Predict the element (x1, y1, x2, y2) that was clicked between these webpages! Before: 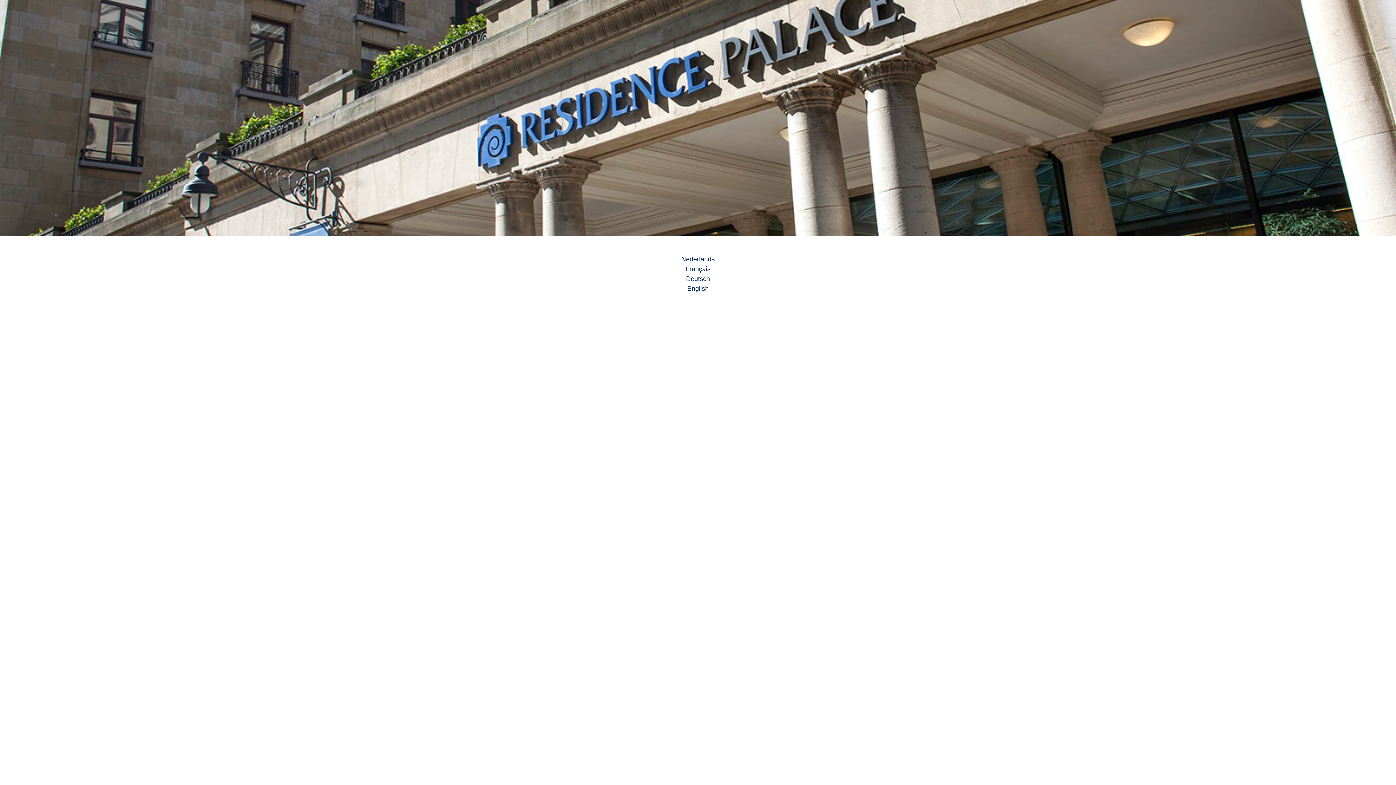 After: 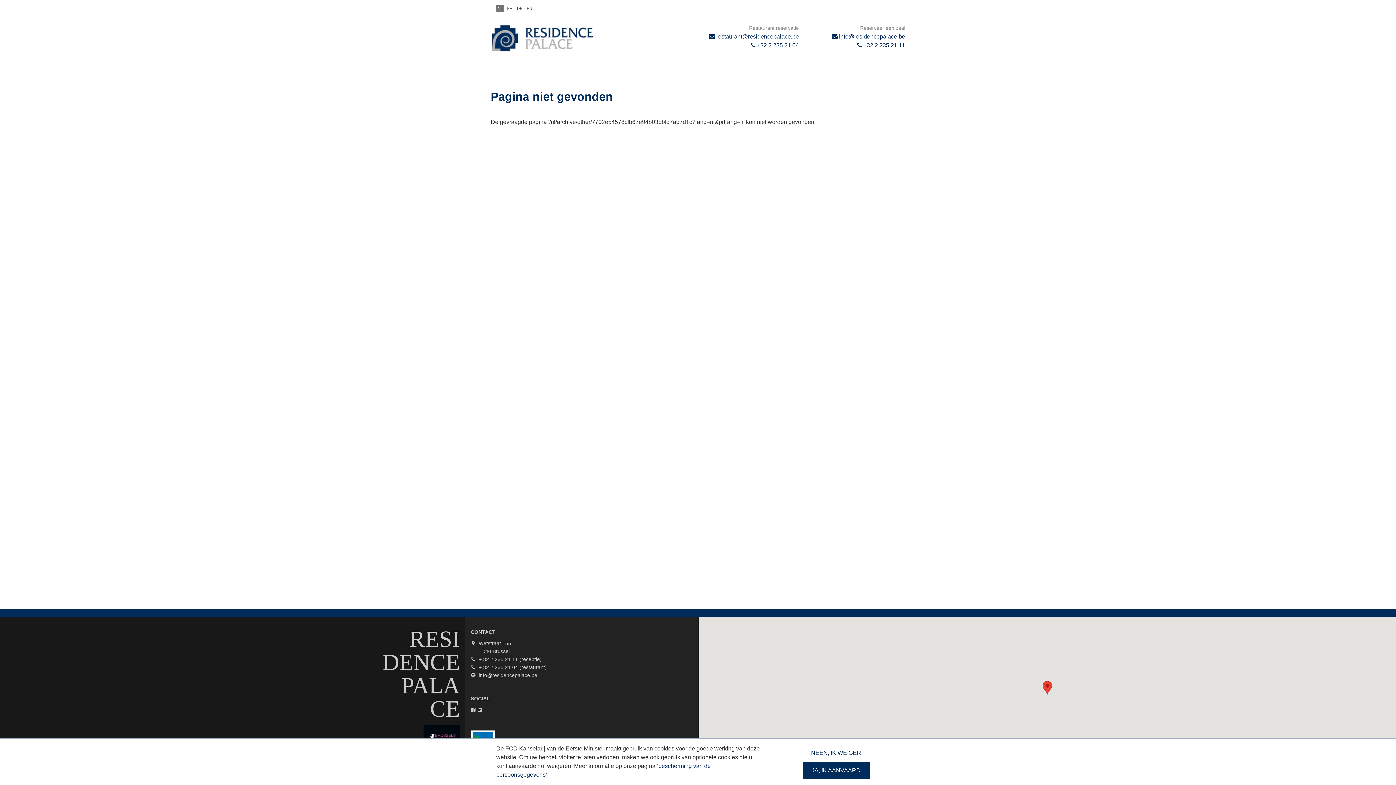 Action: label: Nederlands bbox: (681, 255, 714, 262)